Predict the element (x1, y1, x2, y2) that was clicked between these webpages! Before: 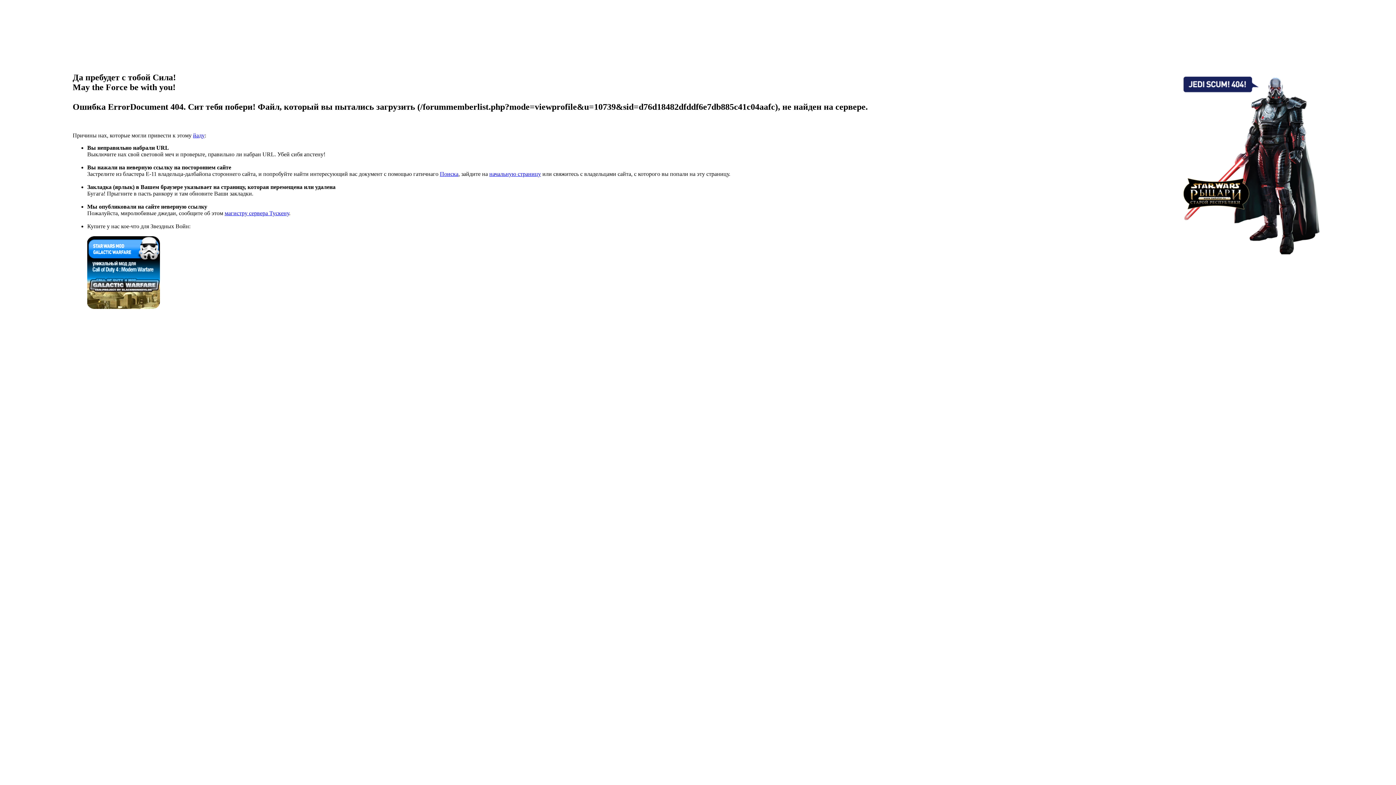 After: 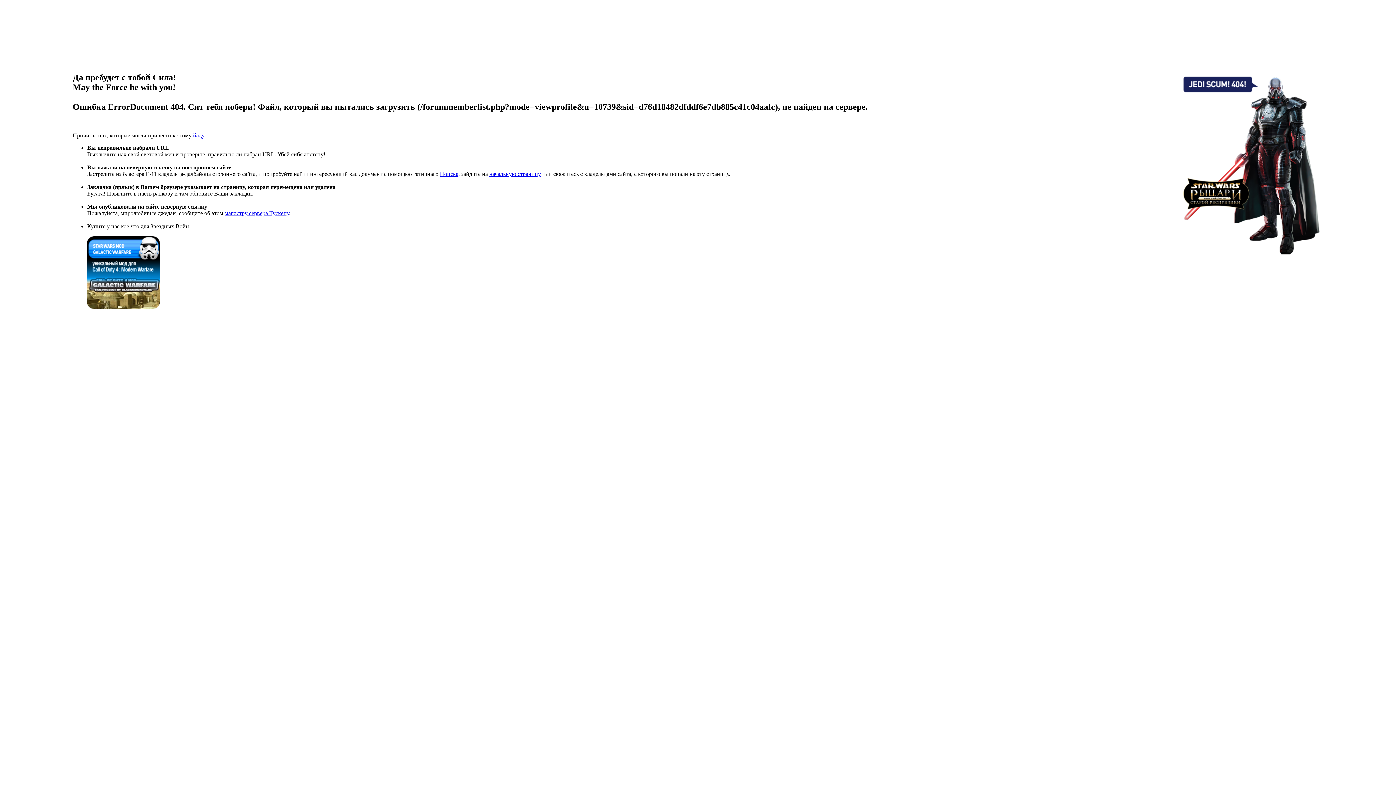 Action: label: йаду bbox: (193, 132, 204, 138)